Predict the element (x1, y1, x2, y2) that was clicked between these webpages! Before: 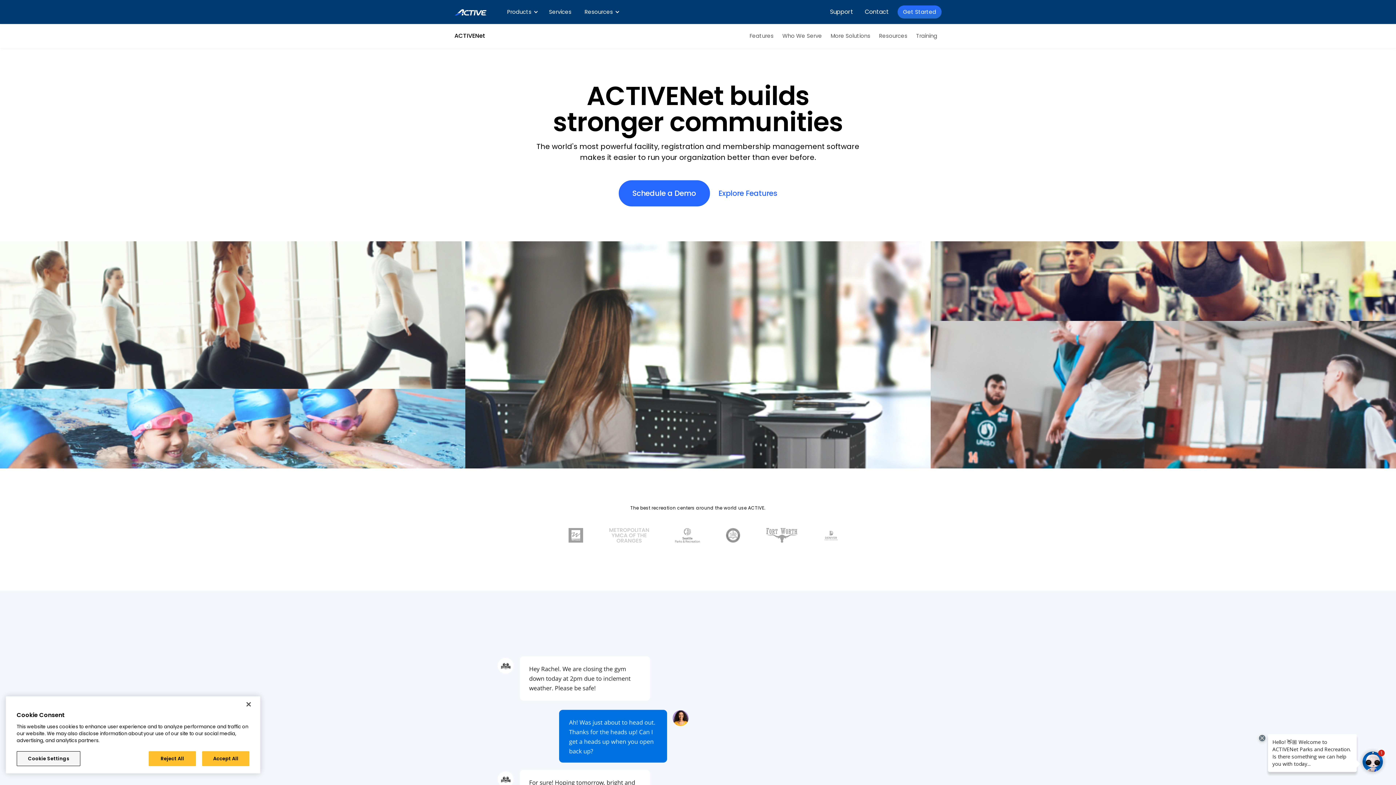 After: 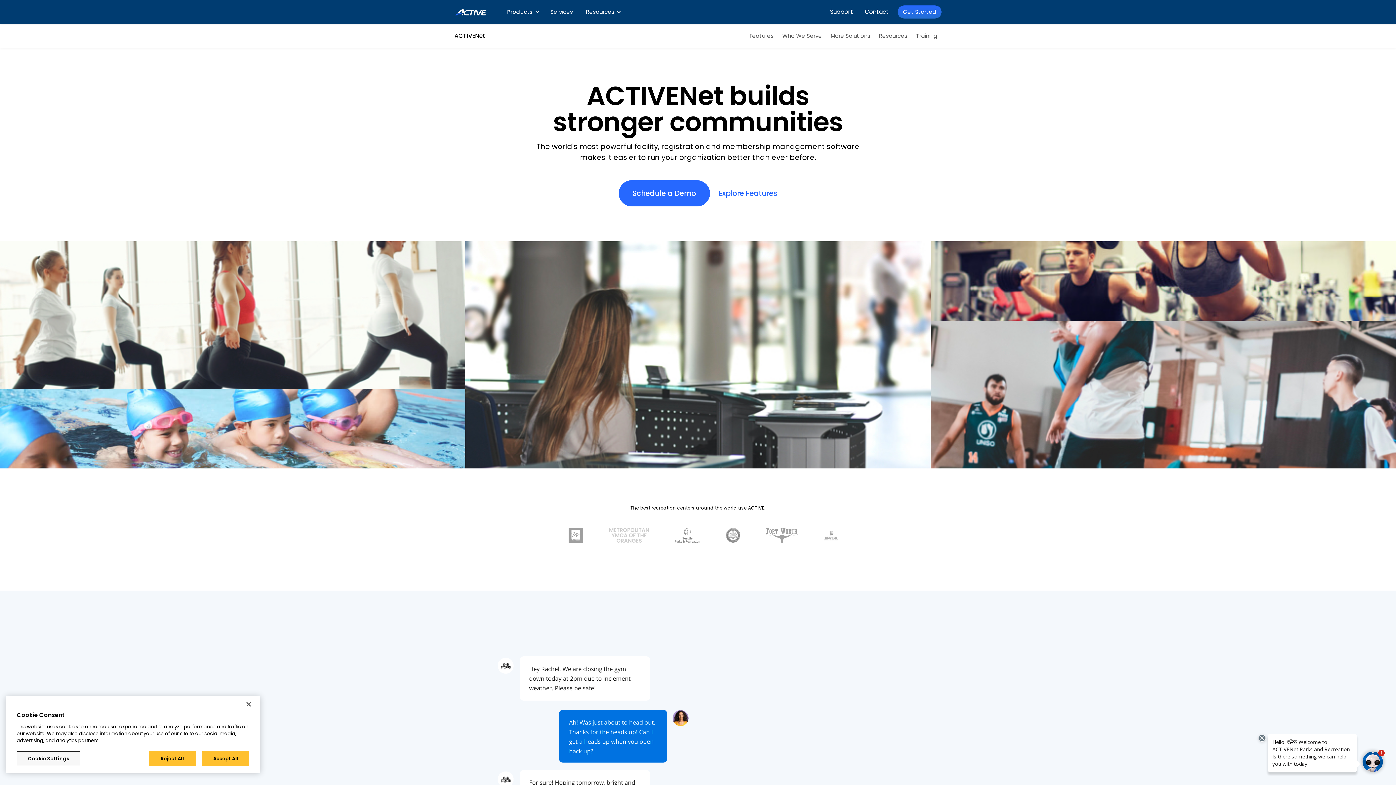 Action: bbox: (502, 0, 540, 24) label: Products